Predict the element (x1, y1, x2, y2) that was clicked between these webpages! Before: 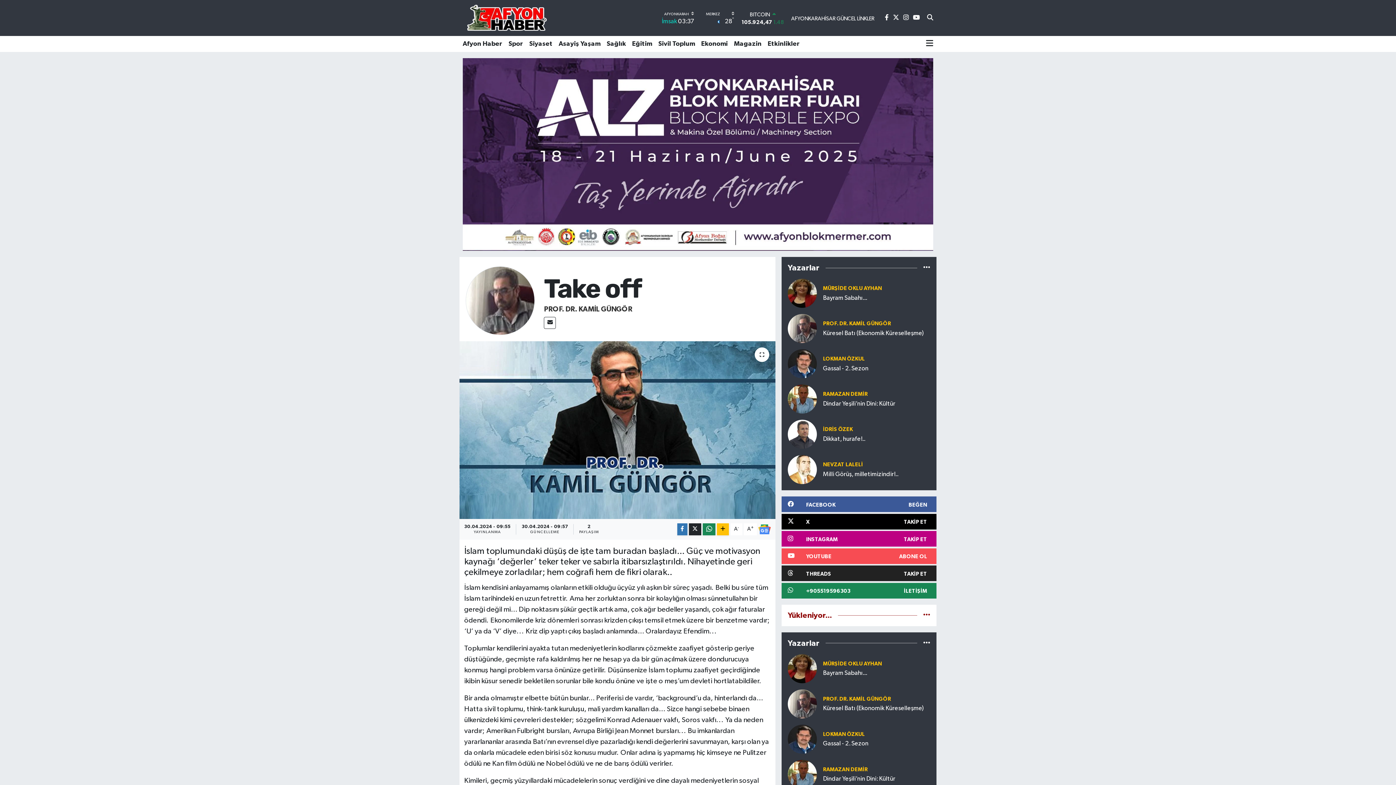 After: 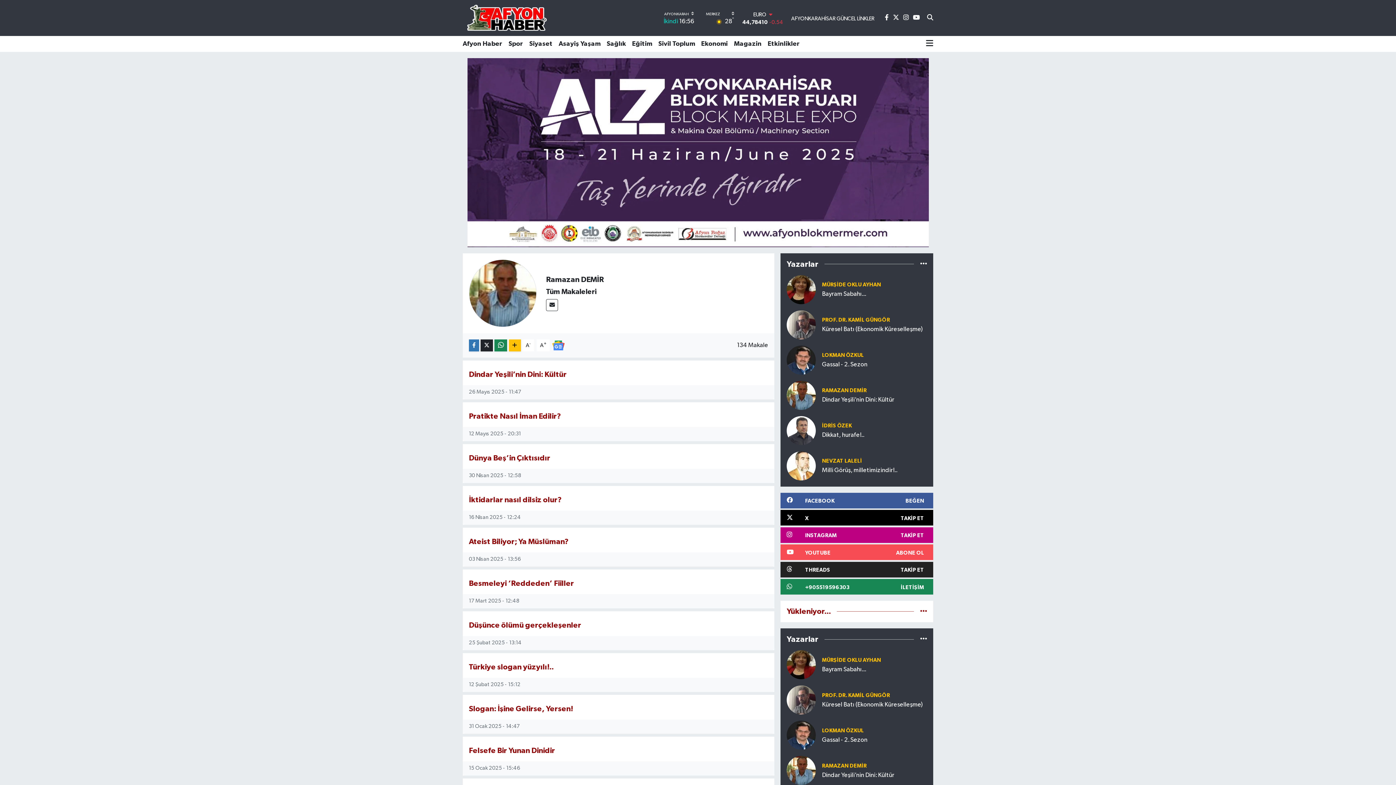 Action: bbox: (787, 771, 817, 777)